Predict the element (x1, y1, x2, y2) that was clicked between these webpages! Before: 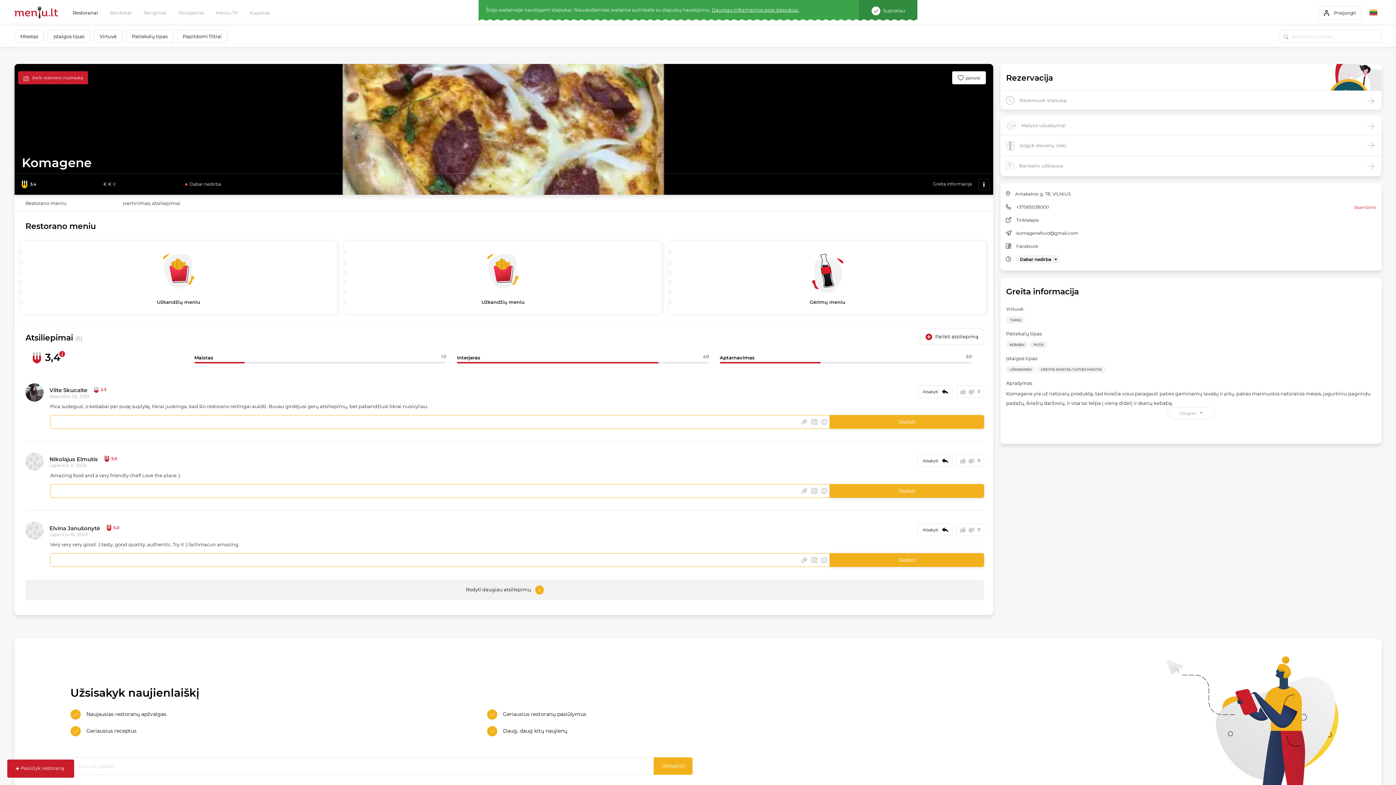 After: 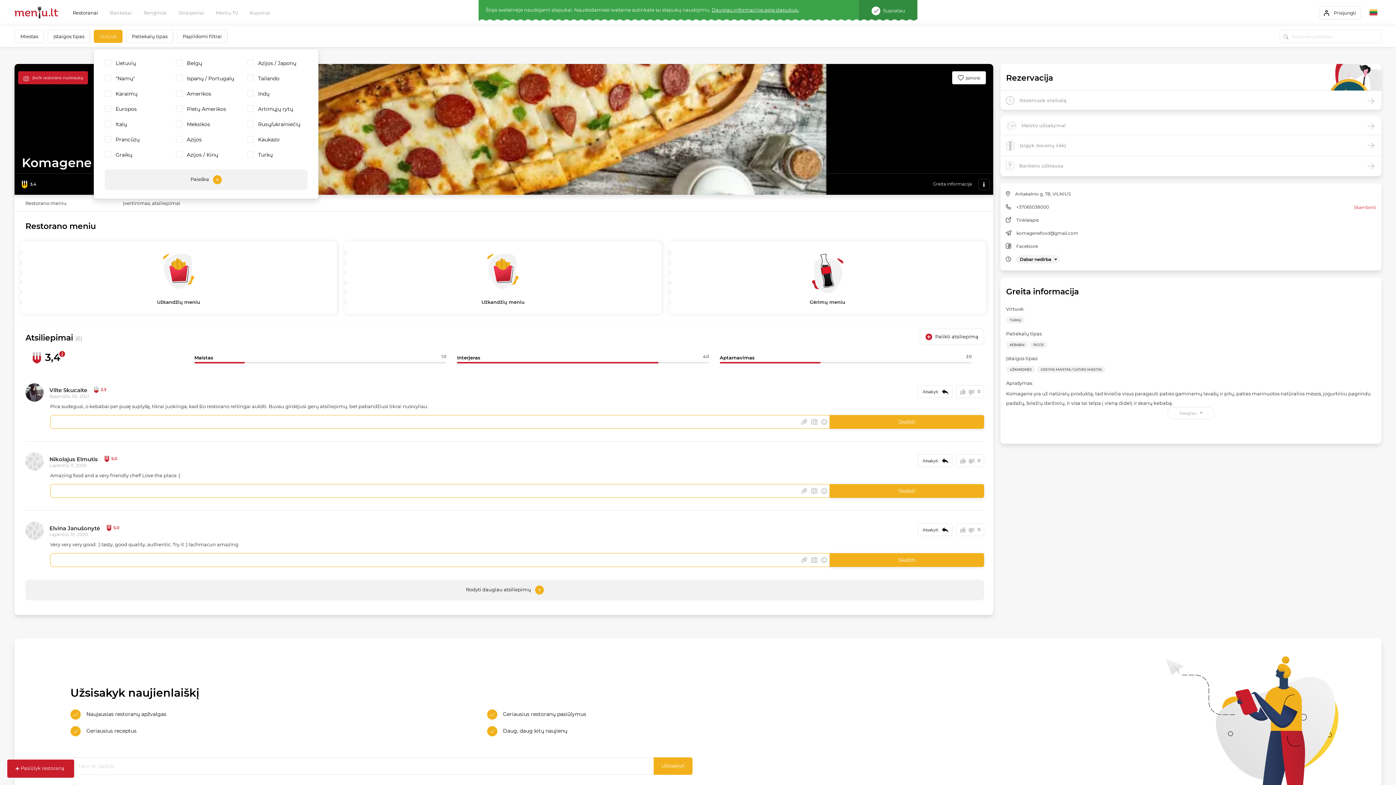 Action: label: Virtuvė bbox: (99, 32, 116, 40)